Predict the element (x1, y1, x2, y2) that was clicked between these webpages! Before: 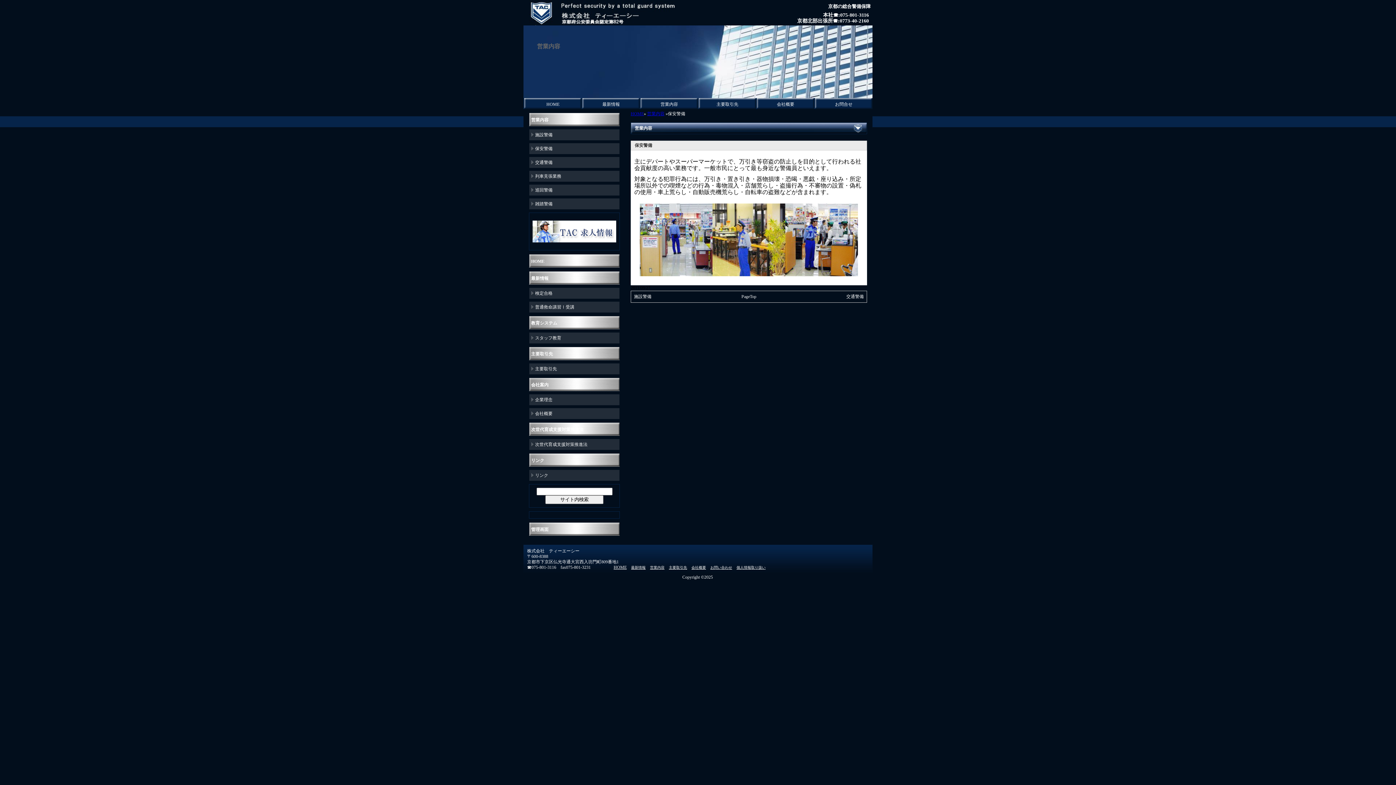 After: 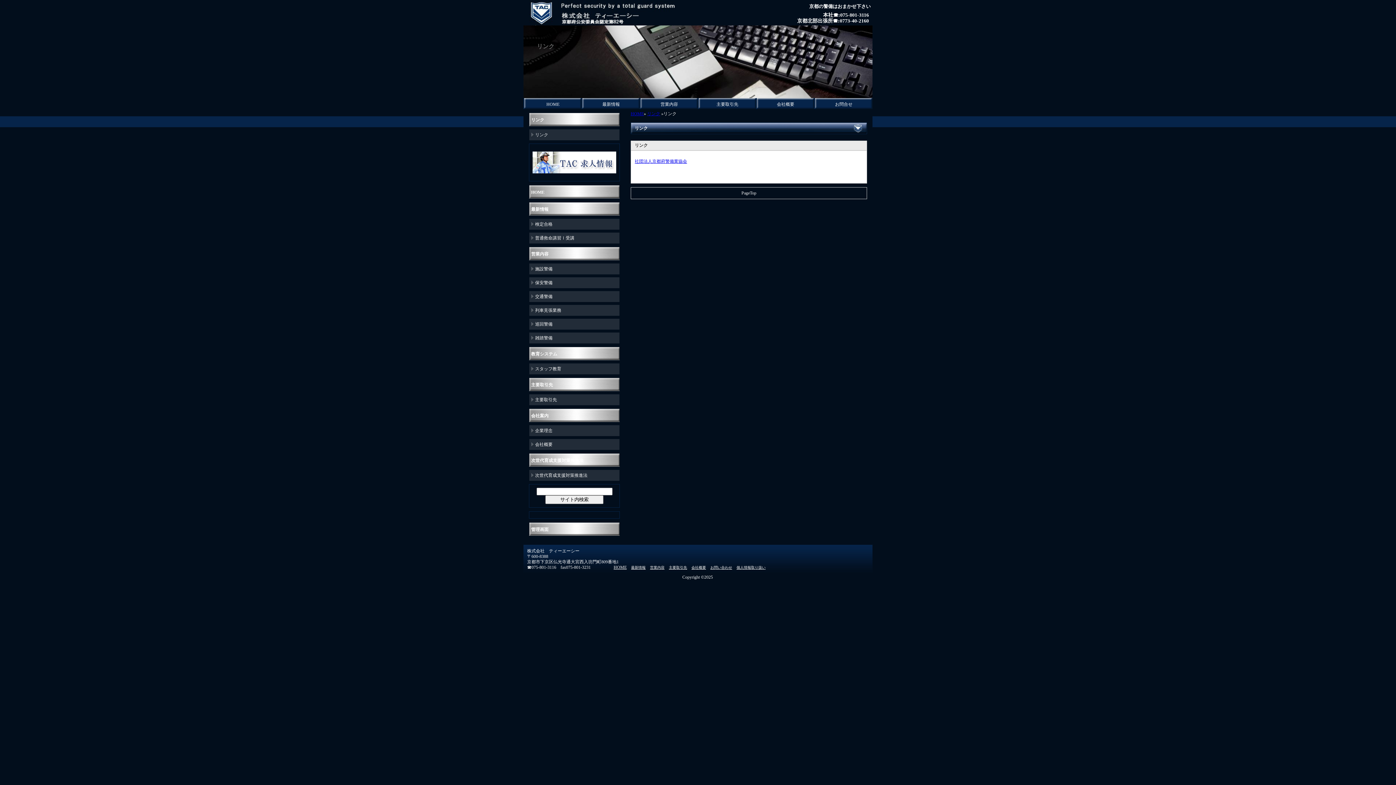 Action: bbox: (535, 473, 548, 478) label: リンク